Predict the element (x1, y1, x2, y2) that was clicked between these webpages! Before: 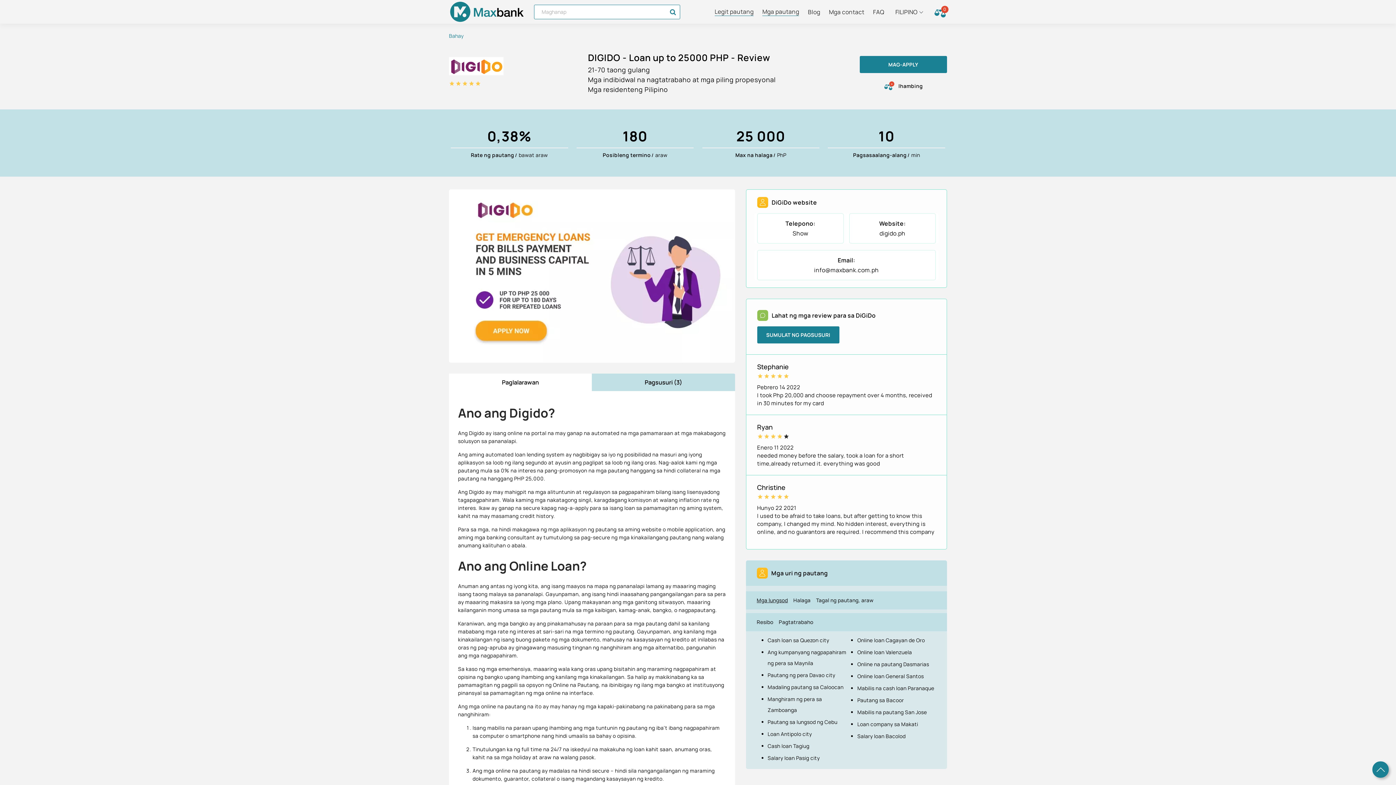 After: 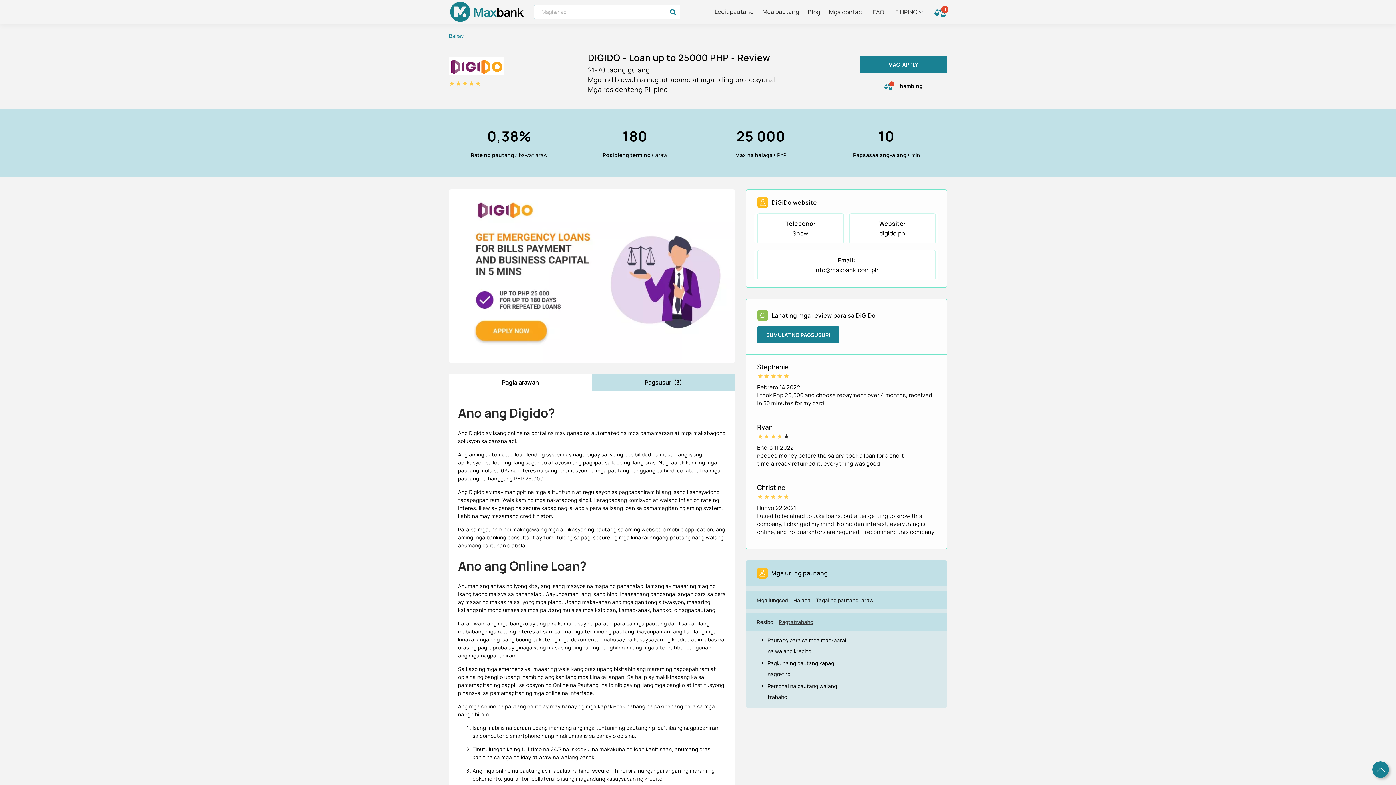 Action: label: Pagtatrabaho bbox: (778, 617, 813, 628)